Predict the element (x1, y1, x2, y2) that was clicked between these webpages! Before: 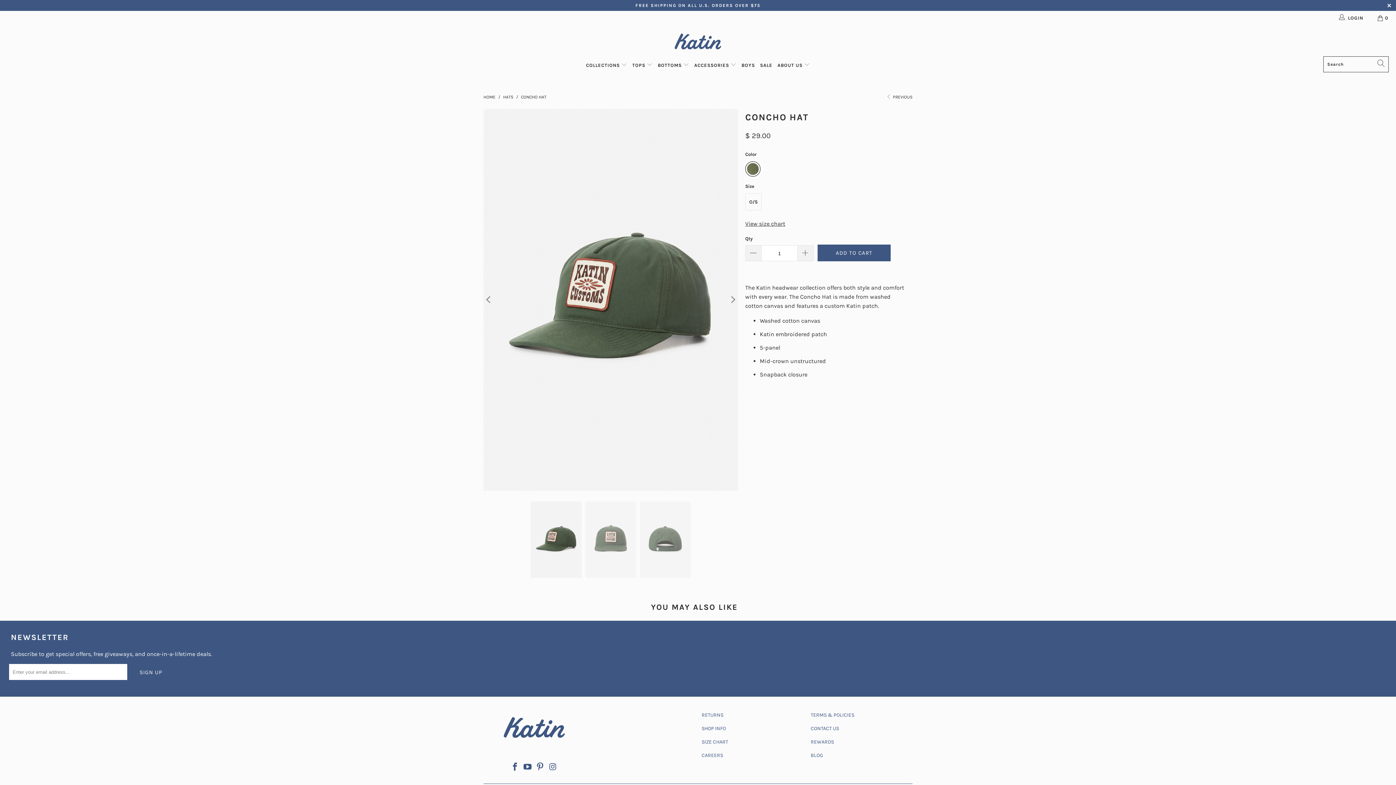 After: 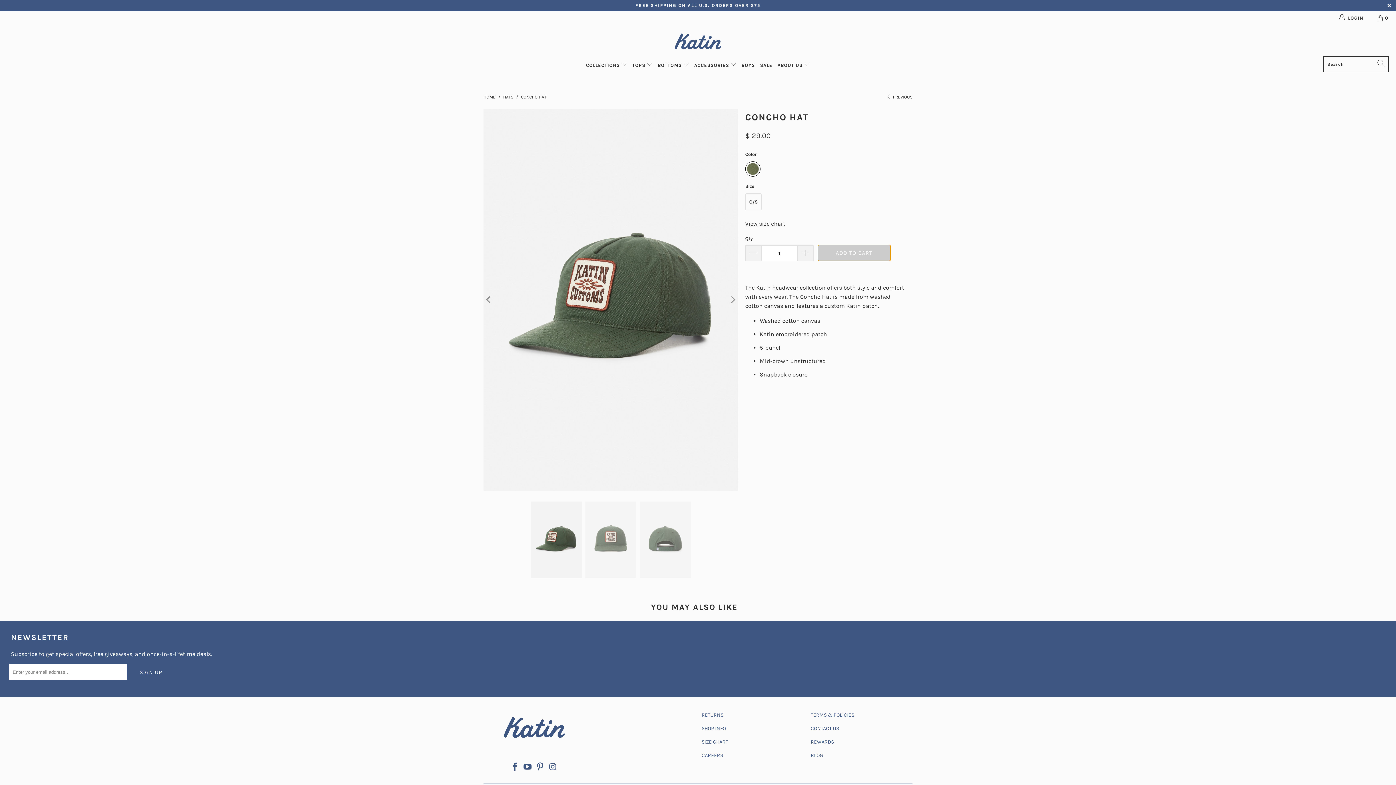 Action: bbox: (817, 244, 890, 261) label: ADD TO CART